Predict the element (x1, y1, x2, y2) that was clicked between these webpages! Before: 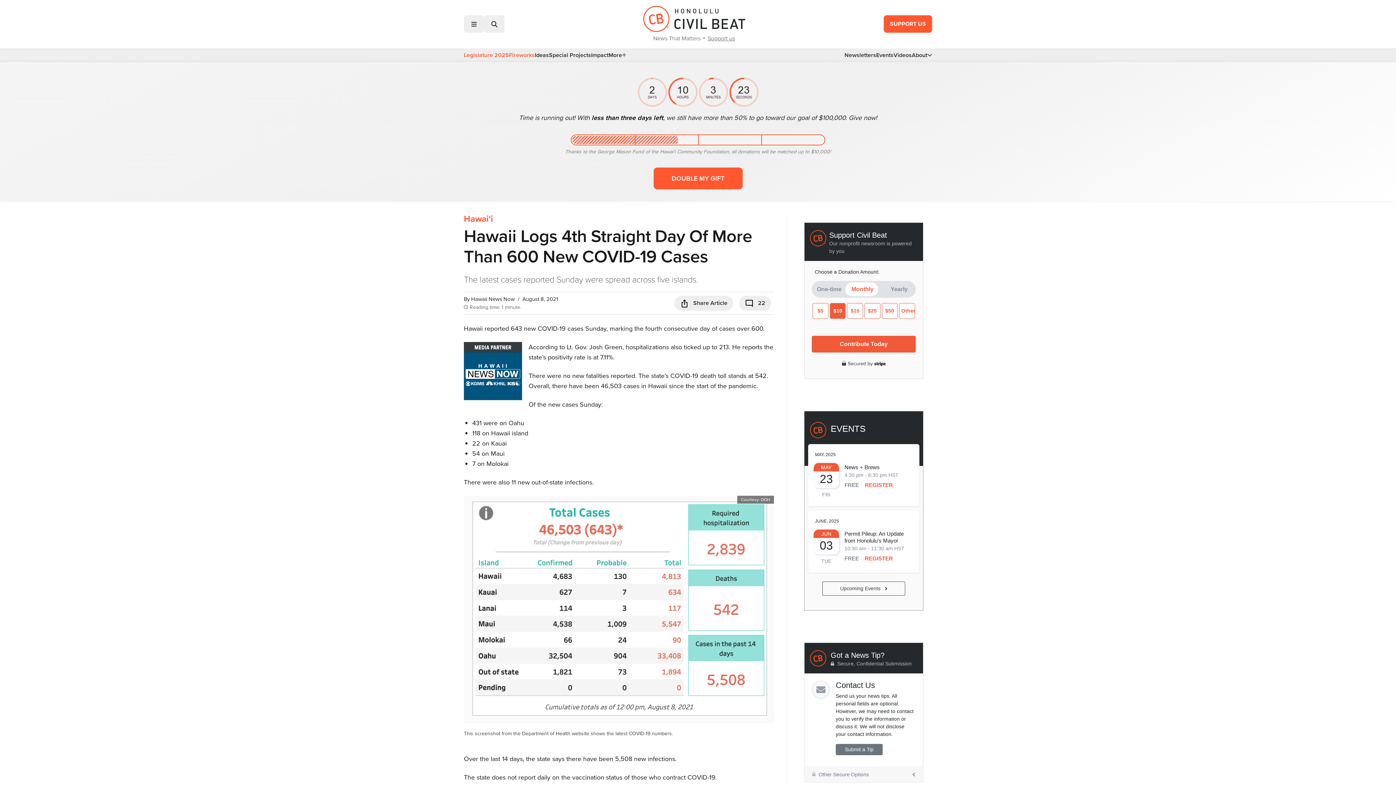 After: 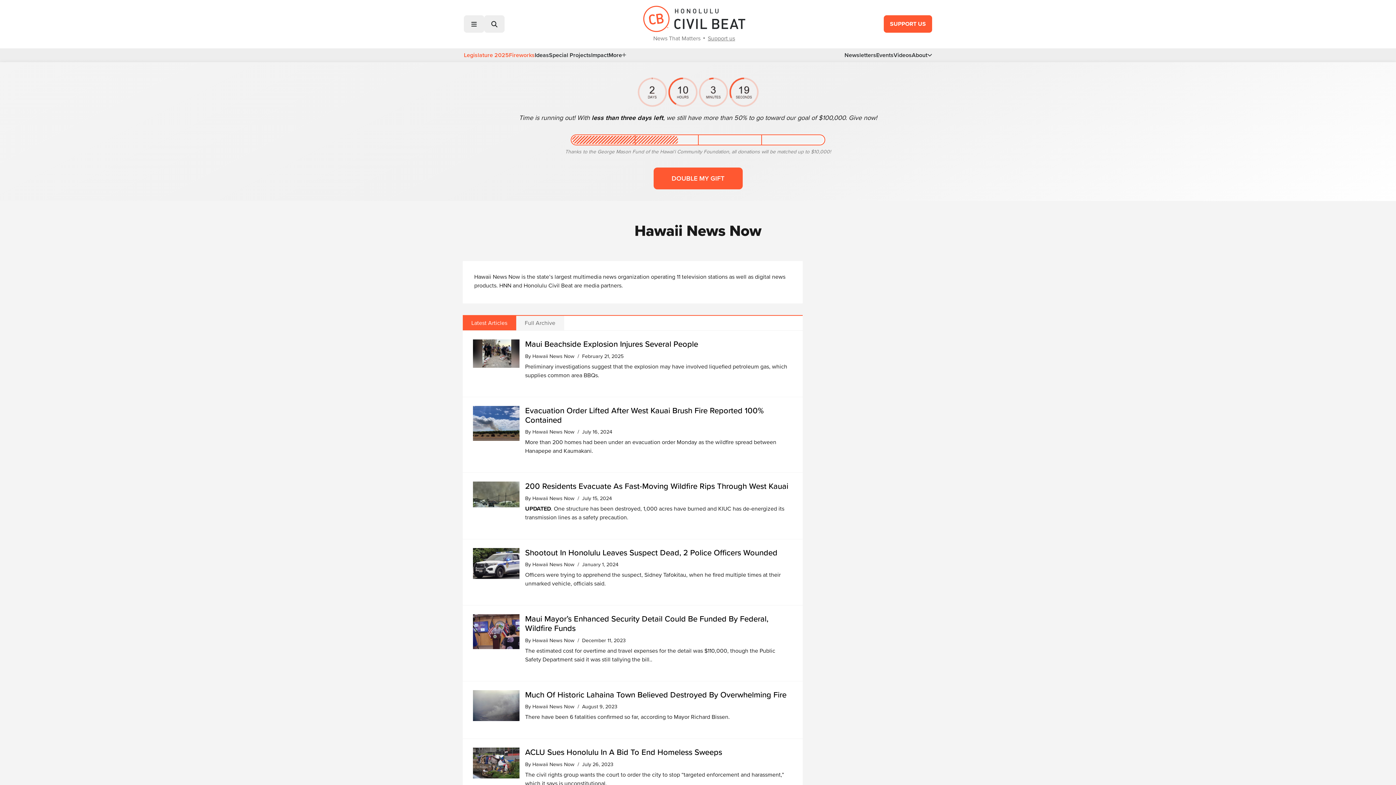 Action: label: Hawaii News Now bbox: (471, 295, 514, 303)